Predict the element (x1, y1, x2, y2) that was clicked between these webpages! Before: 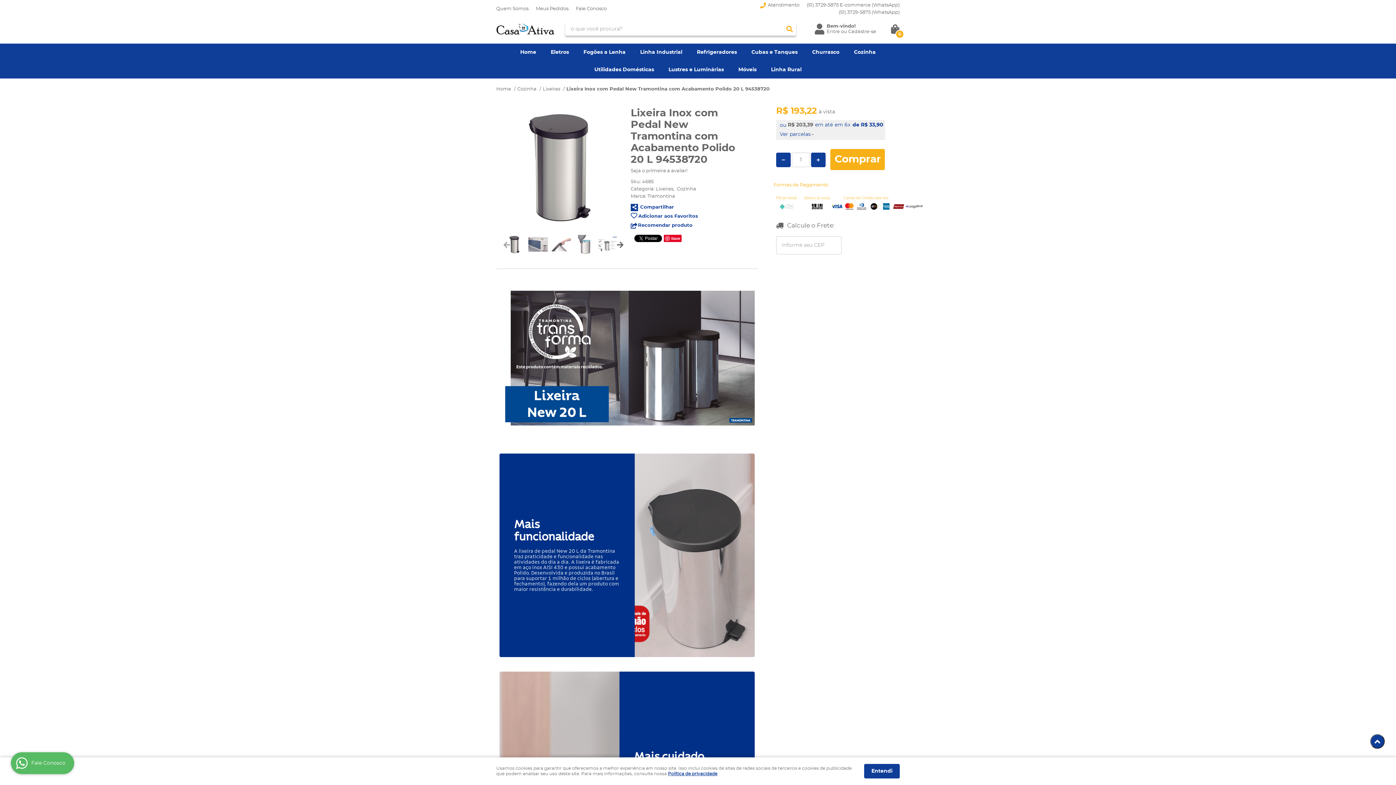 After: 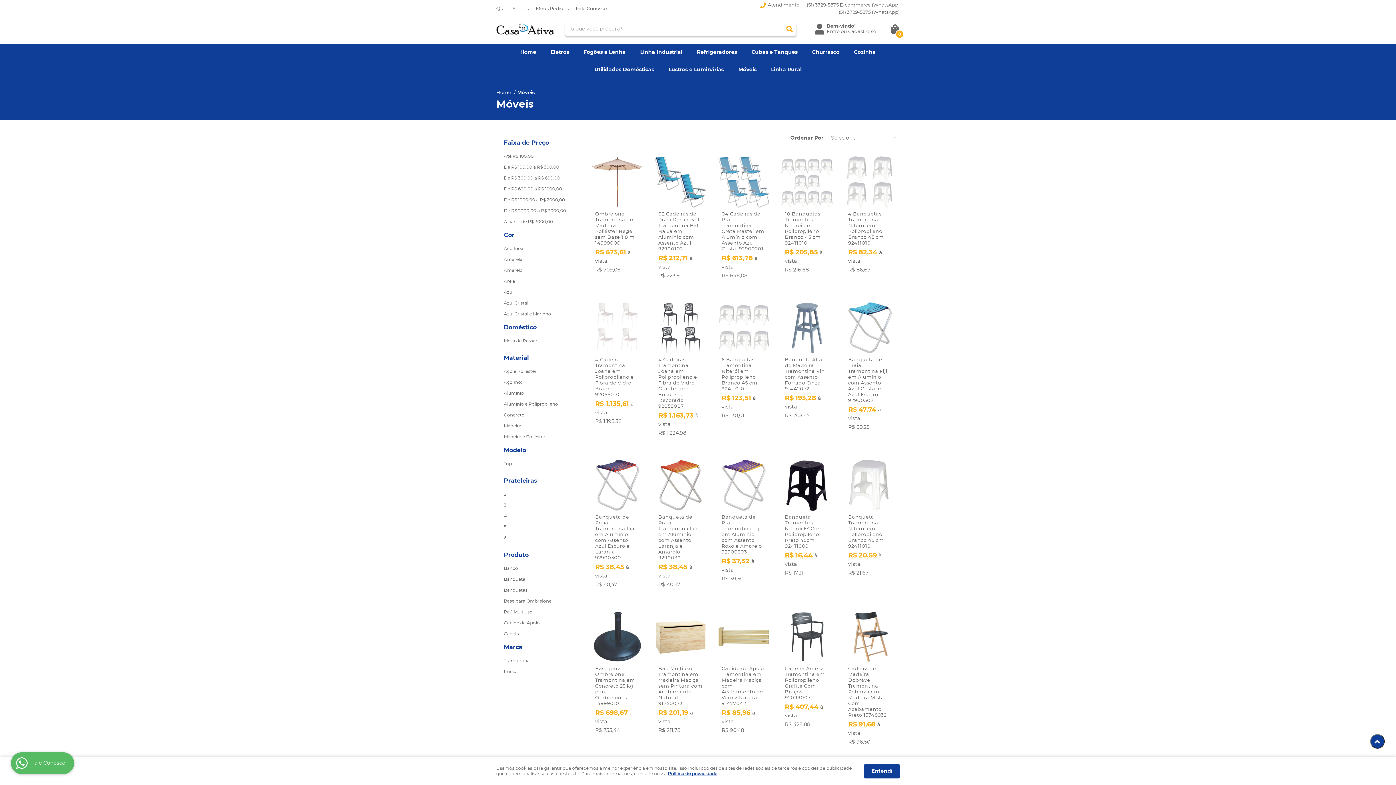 Action: bbox: (731, 61, 764, 78) label: Móveis